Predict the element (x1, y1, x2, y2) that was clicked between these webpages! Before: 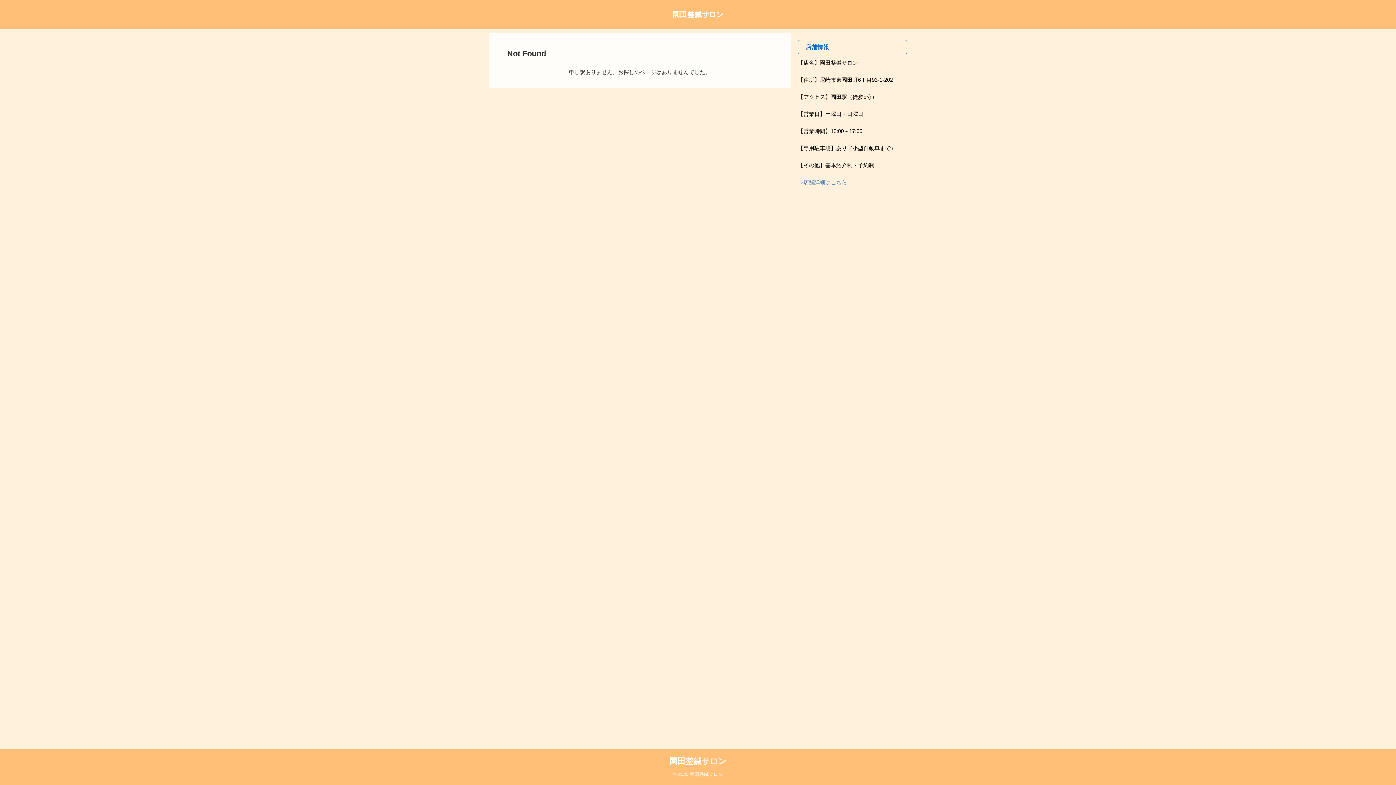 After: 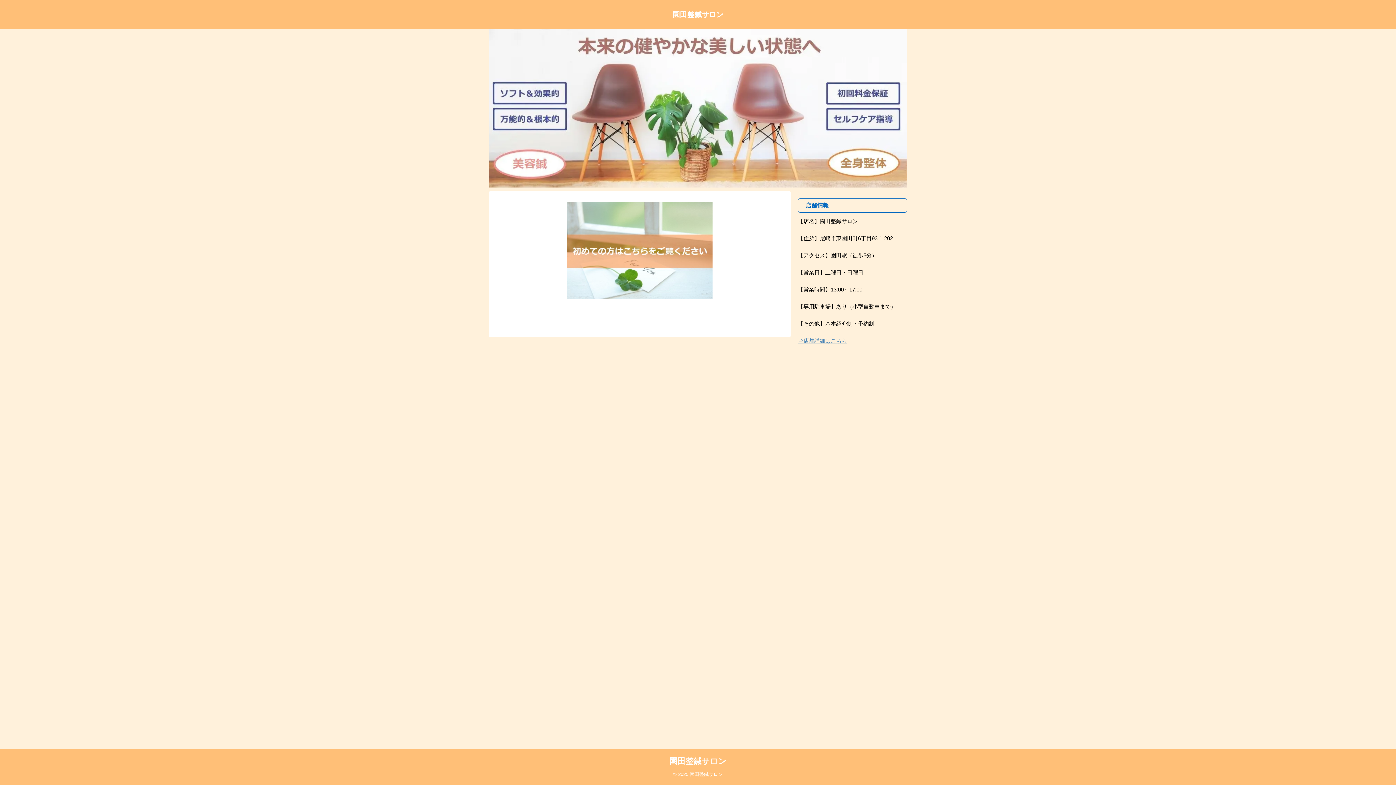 Action: label: 園田整鍼サロン bbox: (669, 757, 726, 766)